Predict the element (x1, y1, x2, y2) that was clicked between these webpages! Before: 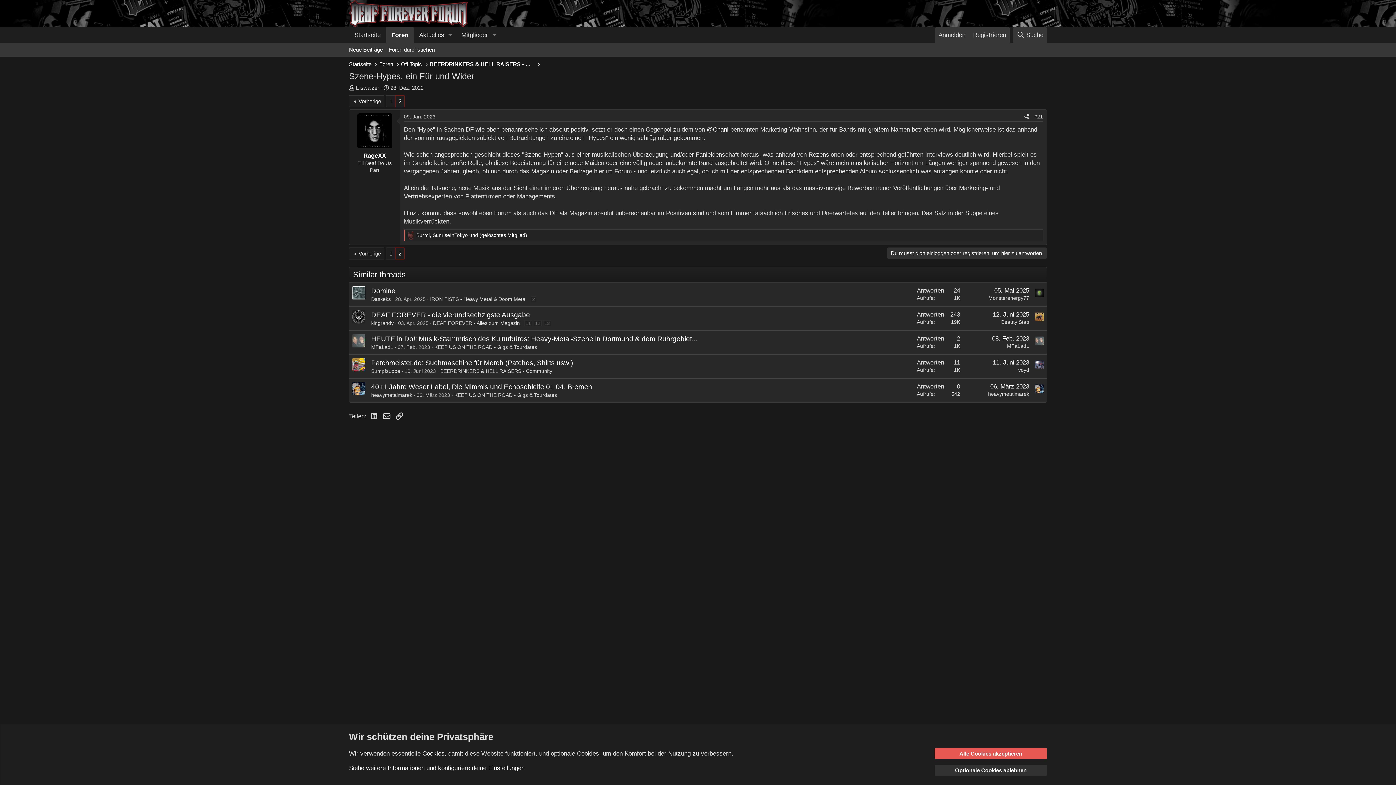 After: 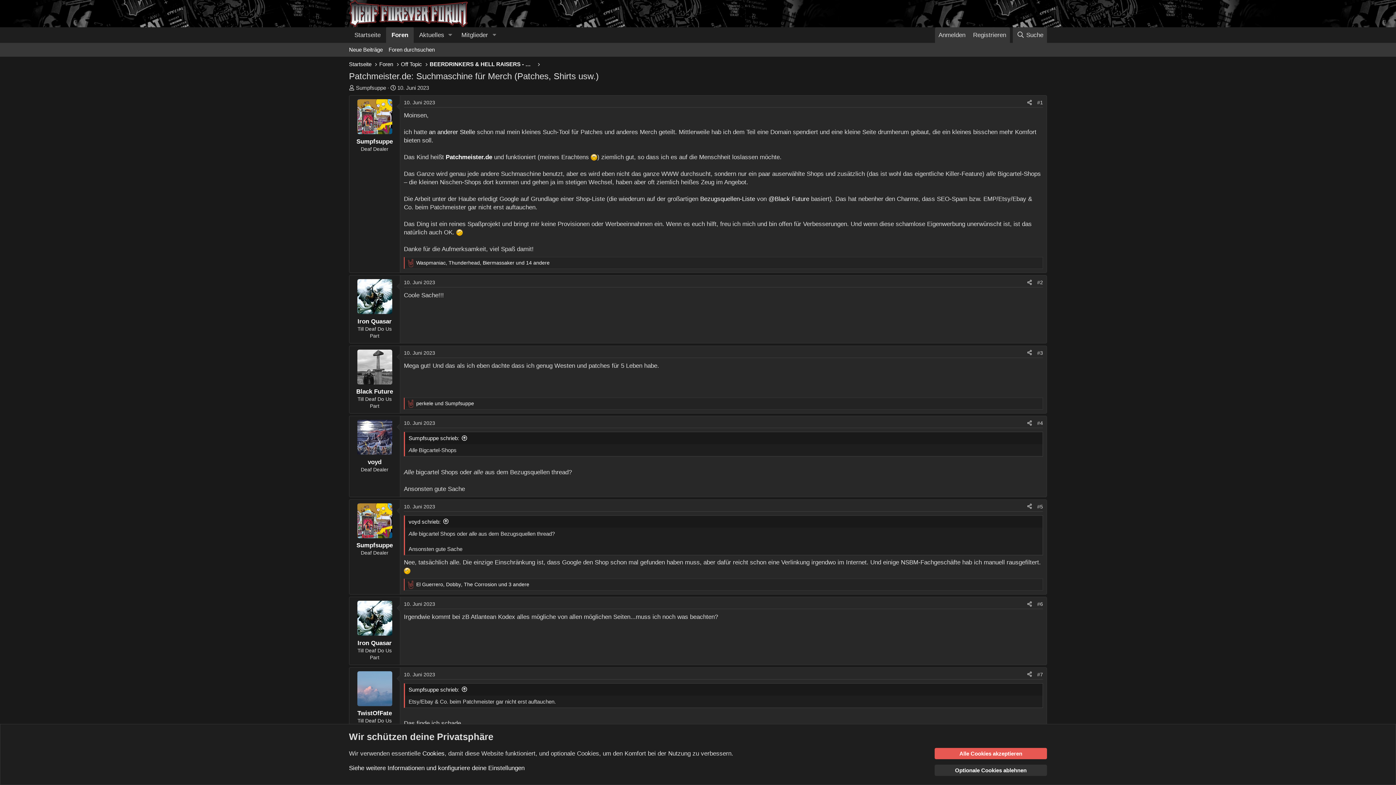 Action: bbox: (371, 359, 573, 366) label: Patchmeister.de: Suchmaschine für Merch (Patches, Shirts usw.)